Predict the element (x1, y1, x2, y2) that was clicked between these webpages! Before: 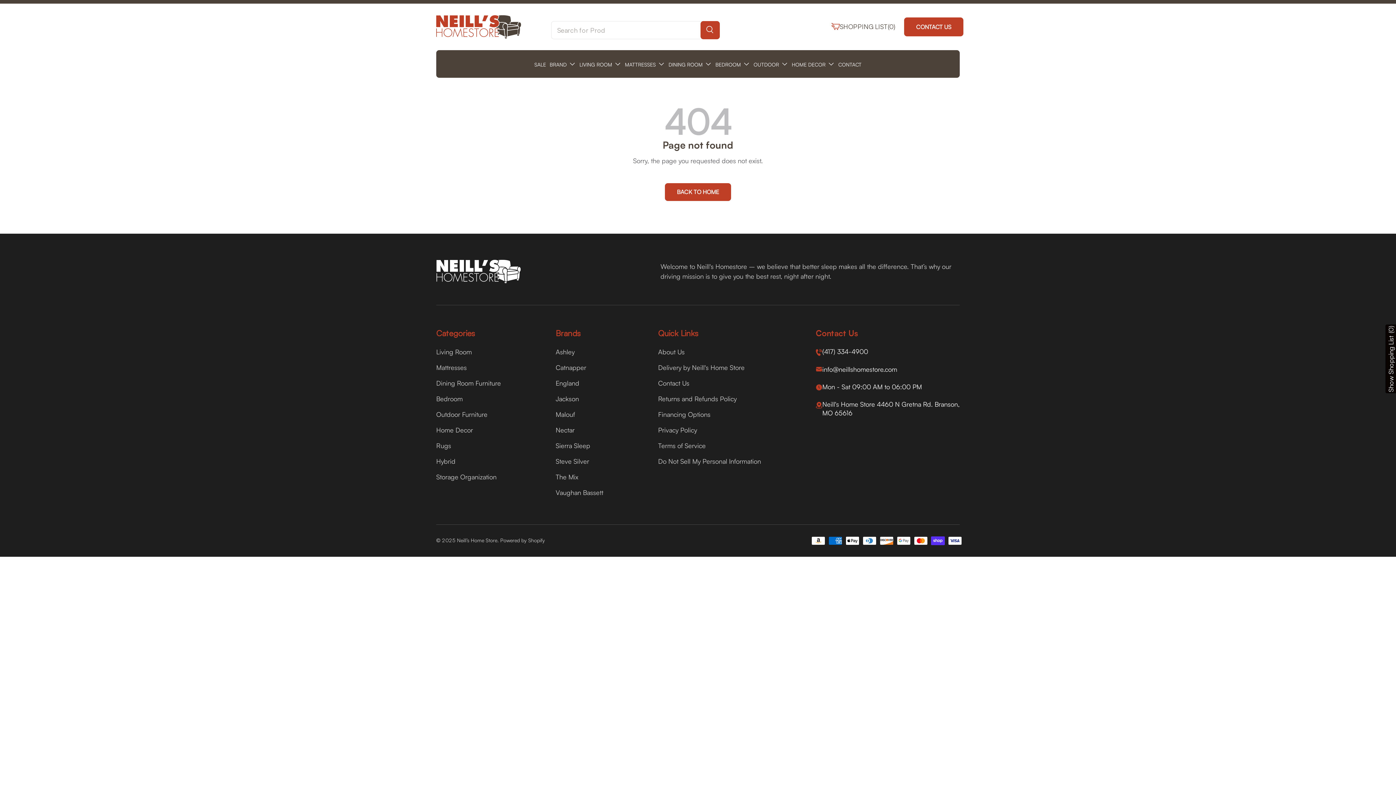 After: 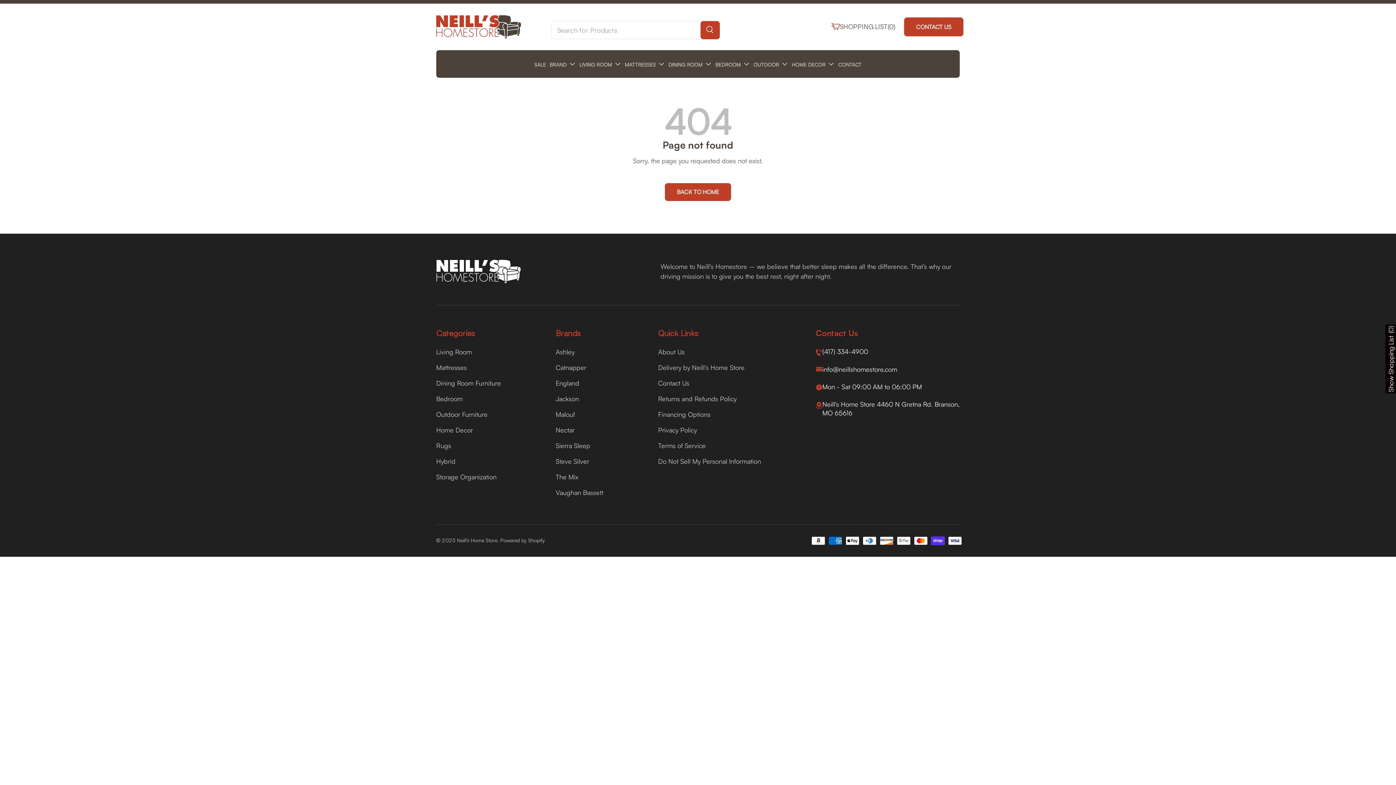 Action: label: Search bbox: (700, 21, 719, 39)